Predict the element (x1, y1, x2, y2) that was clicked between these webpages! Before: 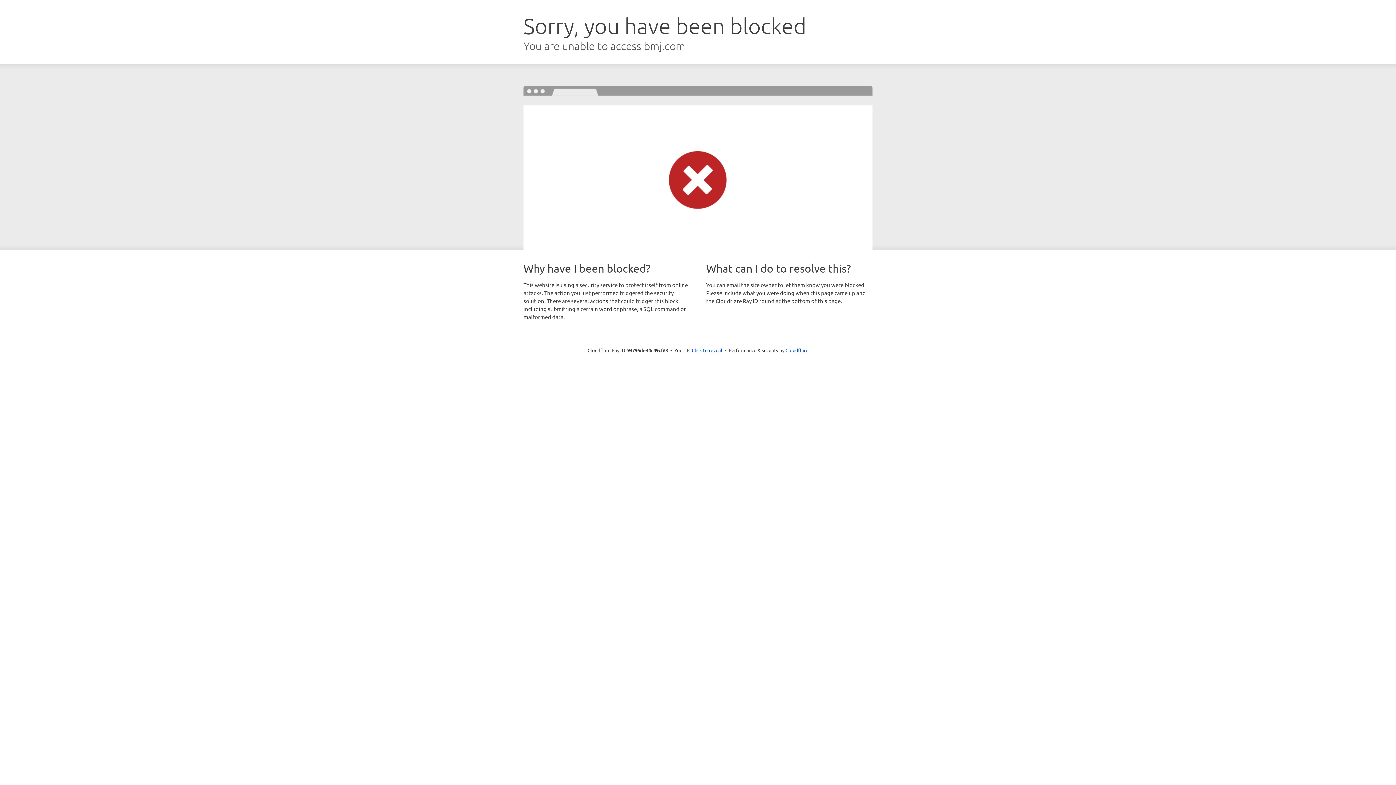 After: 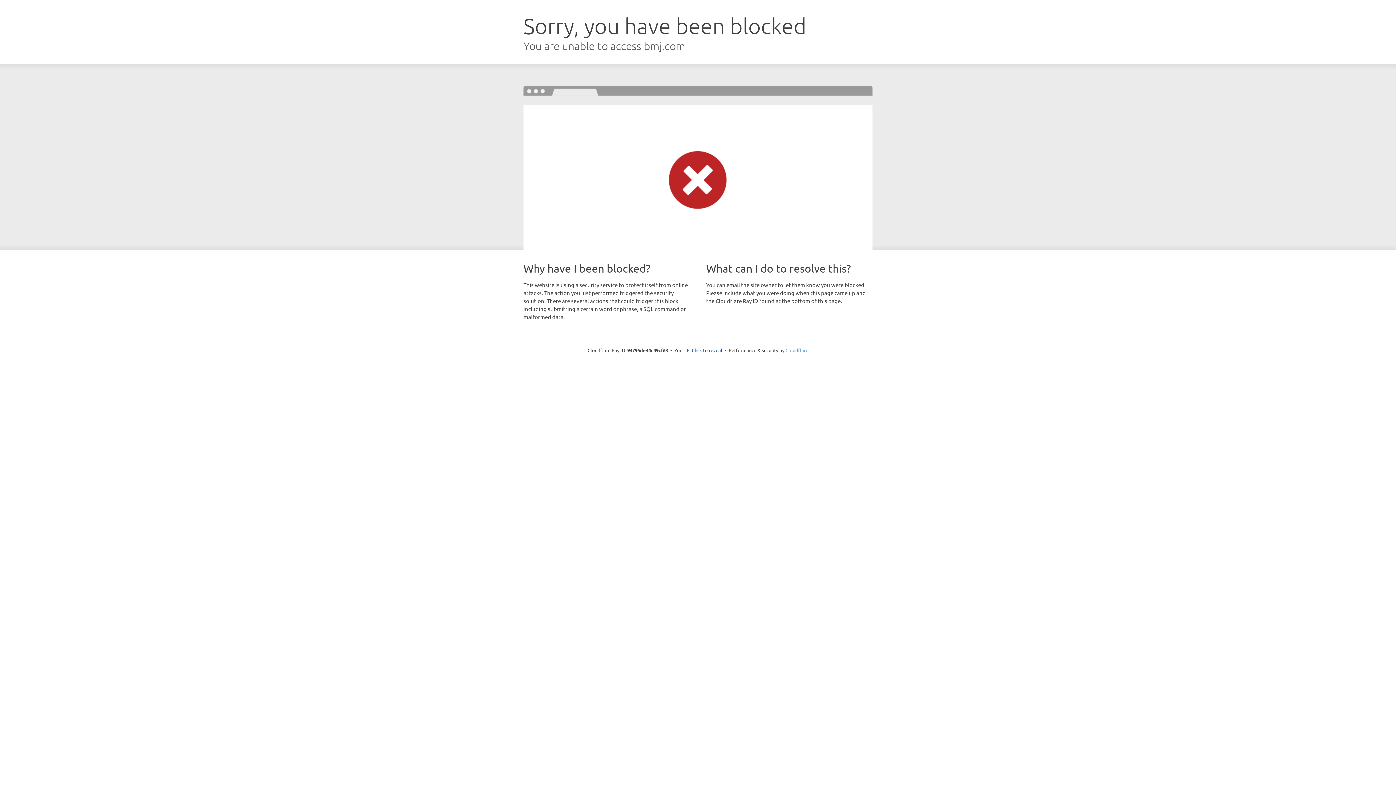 Action: bbox: (785, 347, 808, 353) label: Cloudflare